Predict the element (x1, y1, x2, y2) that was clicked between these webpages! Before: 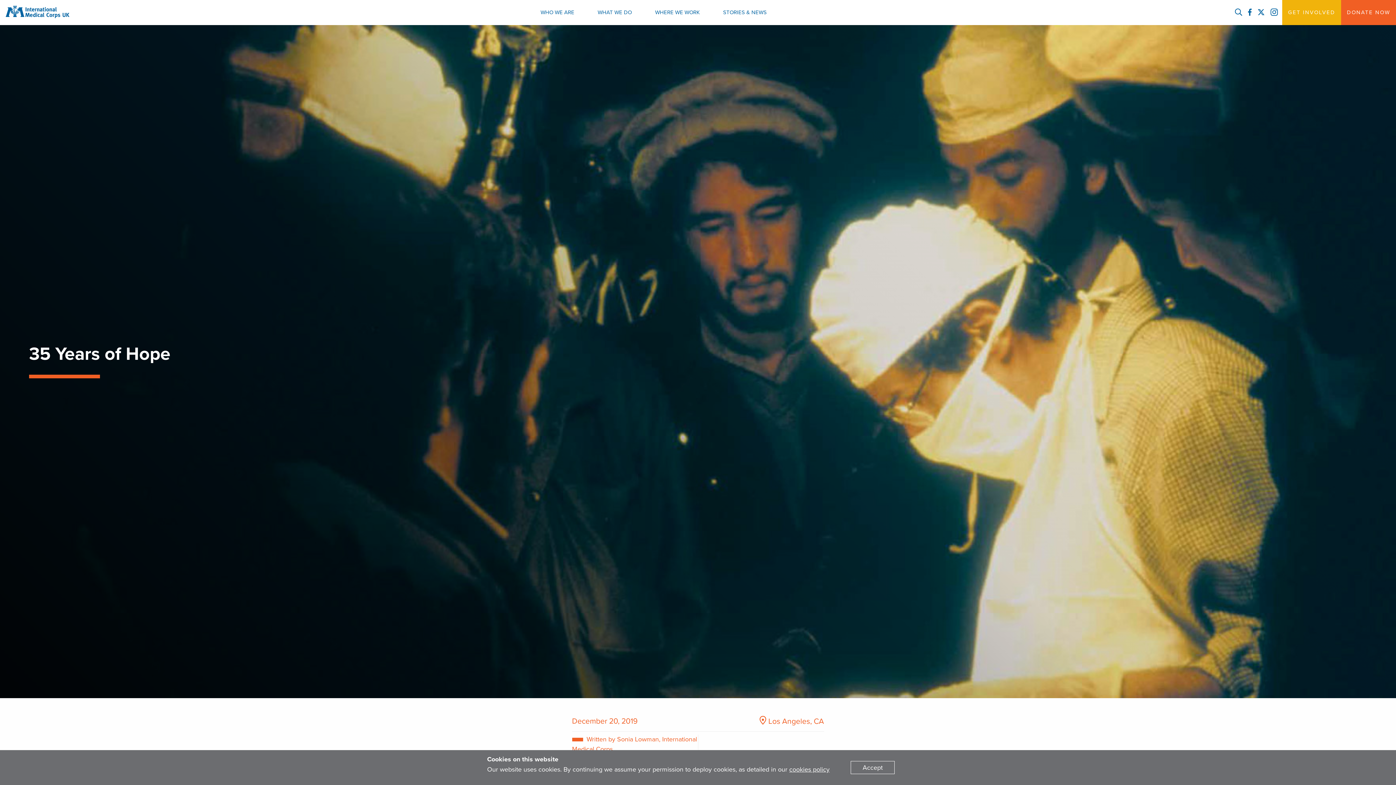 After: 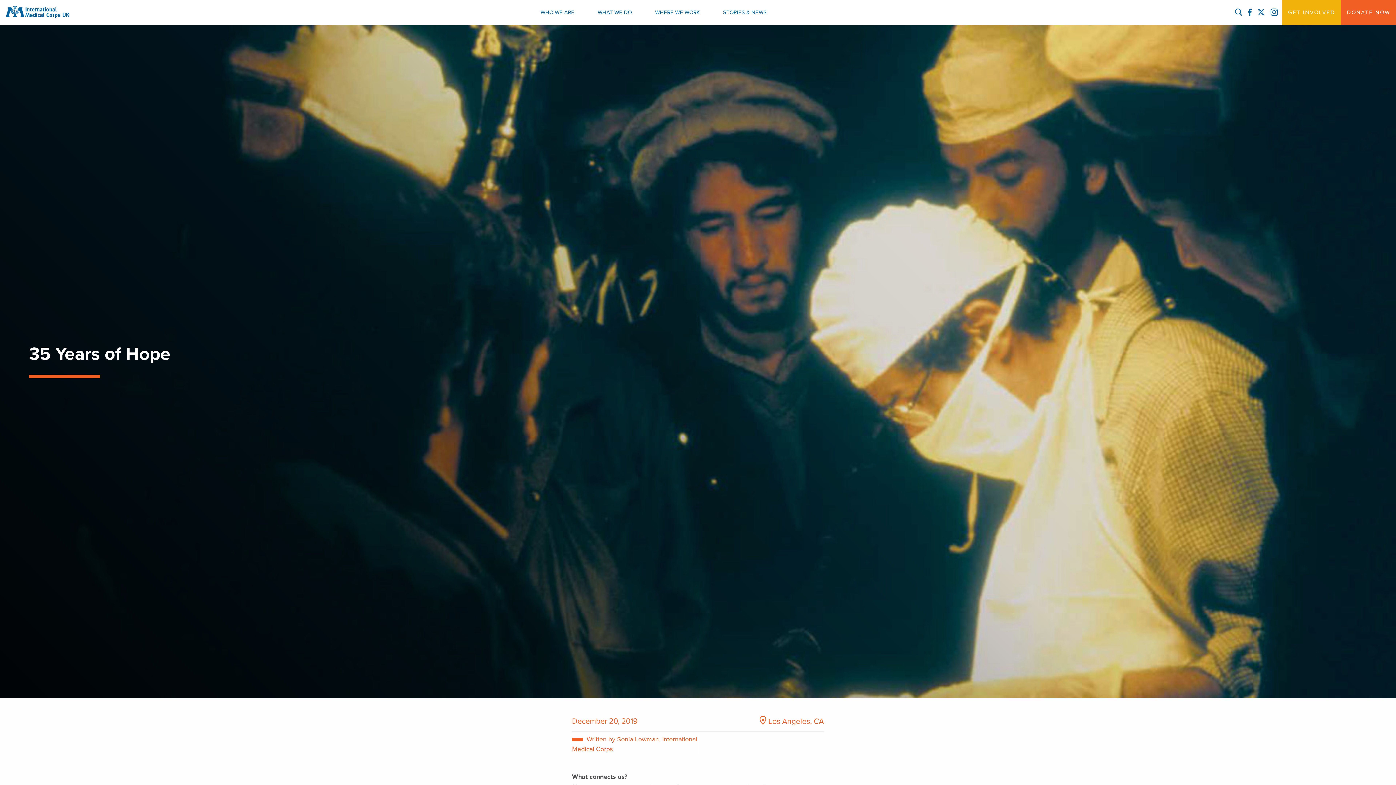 Action: label: Dismiss alert bbox: (850, 761, 894, 774)